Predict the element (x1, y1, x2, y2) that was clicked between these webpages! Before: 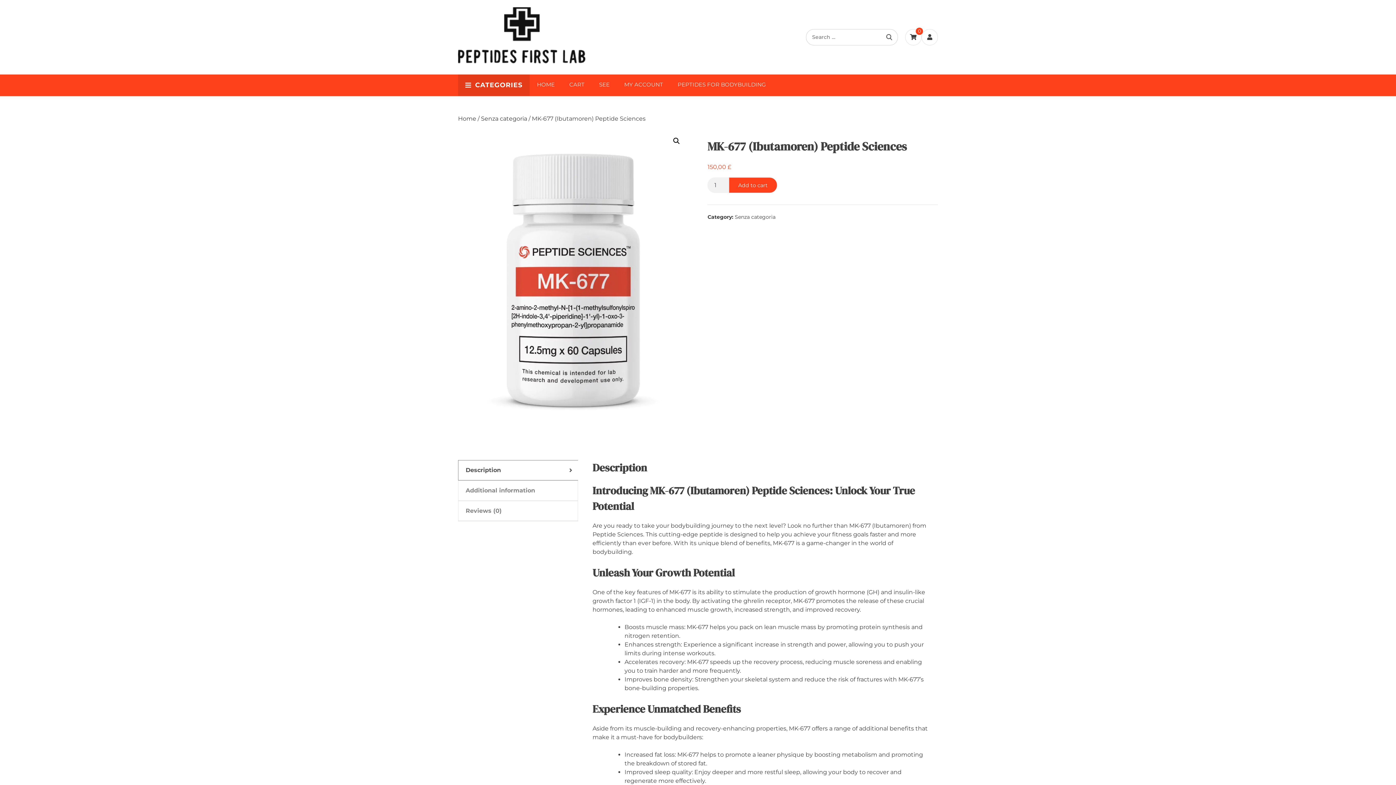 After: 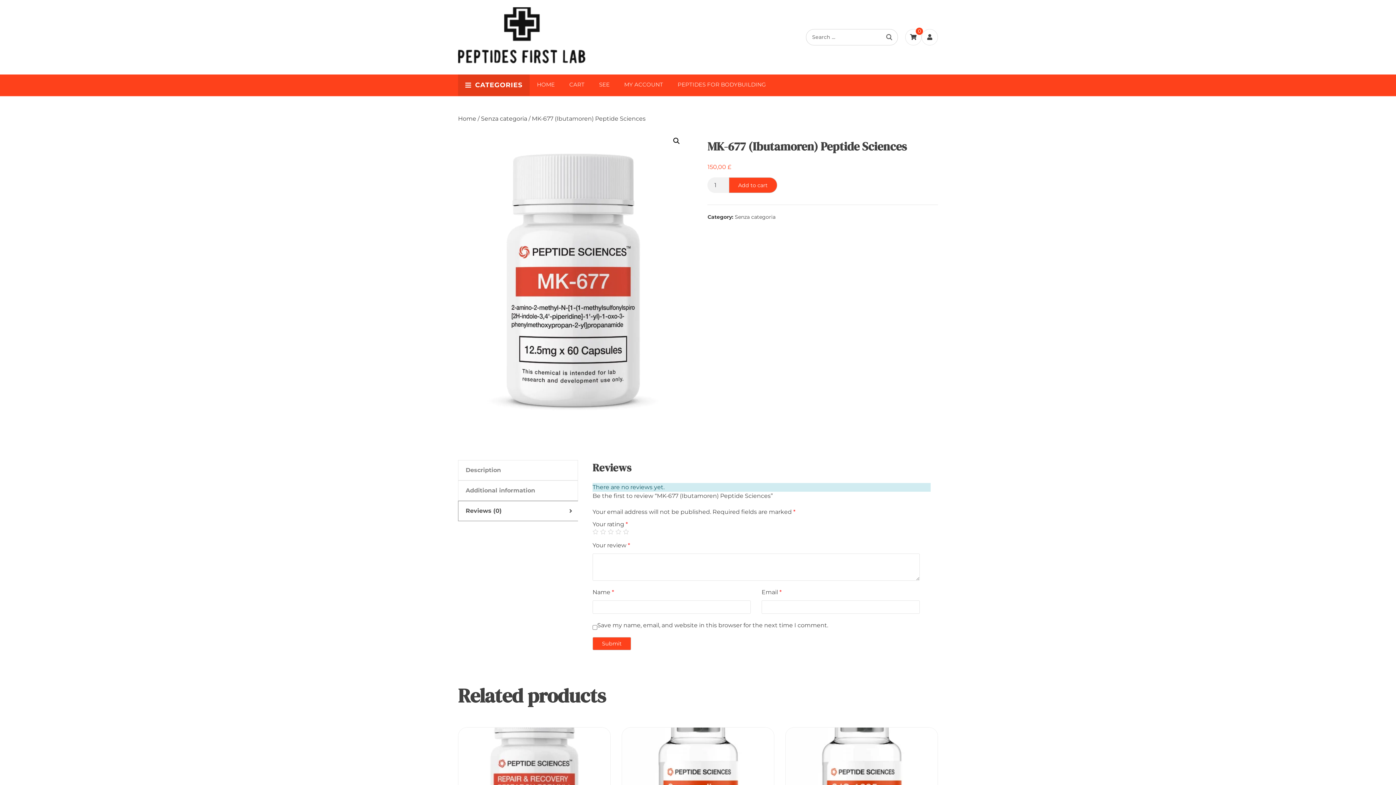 Action: label: Reviews (0) bbox: (458, 501, 577, 521)